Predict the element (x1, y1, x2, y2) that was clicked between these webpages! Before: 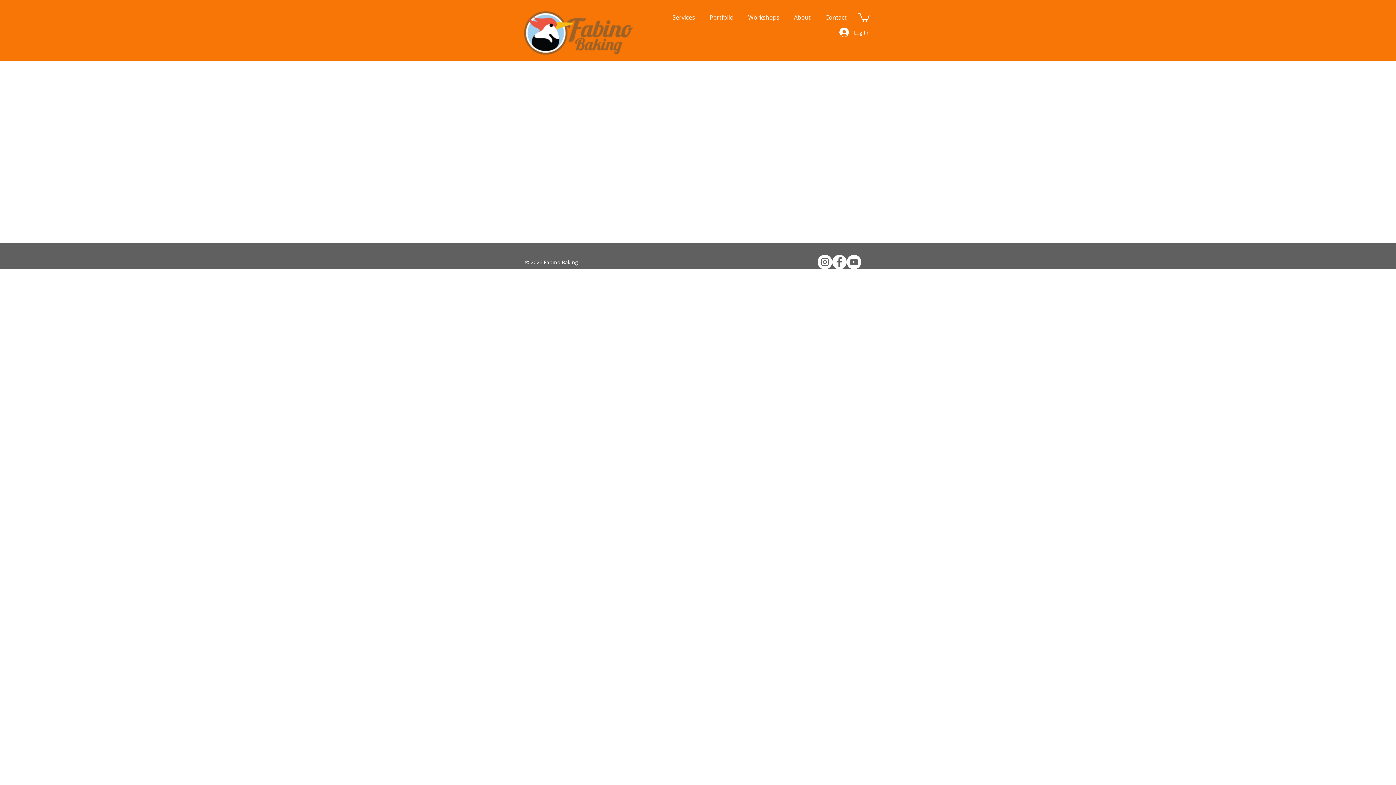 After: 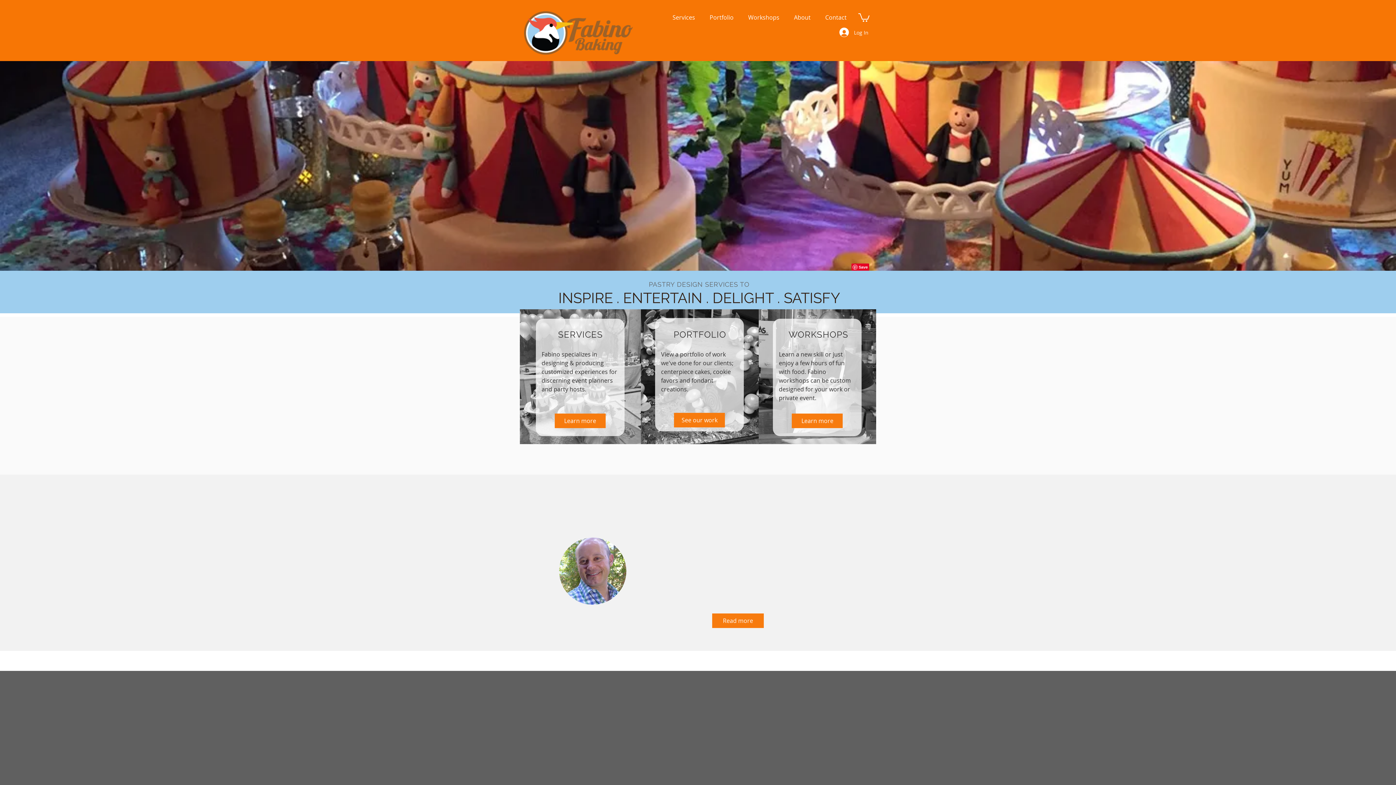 Action: bbox: (521, 5, 633, 59)